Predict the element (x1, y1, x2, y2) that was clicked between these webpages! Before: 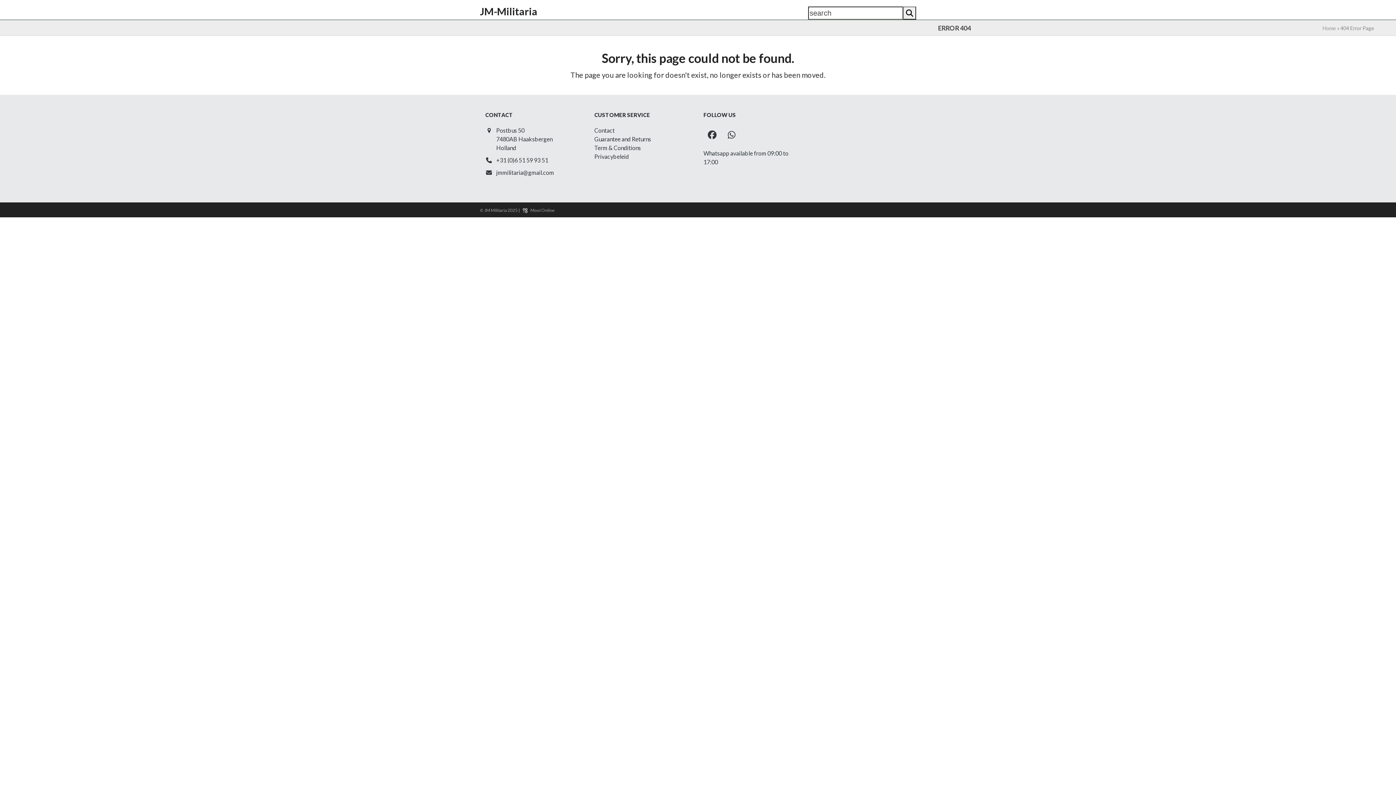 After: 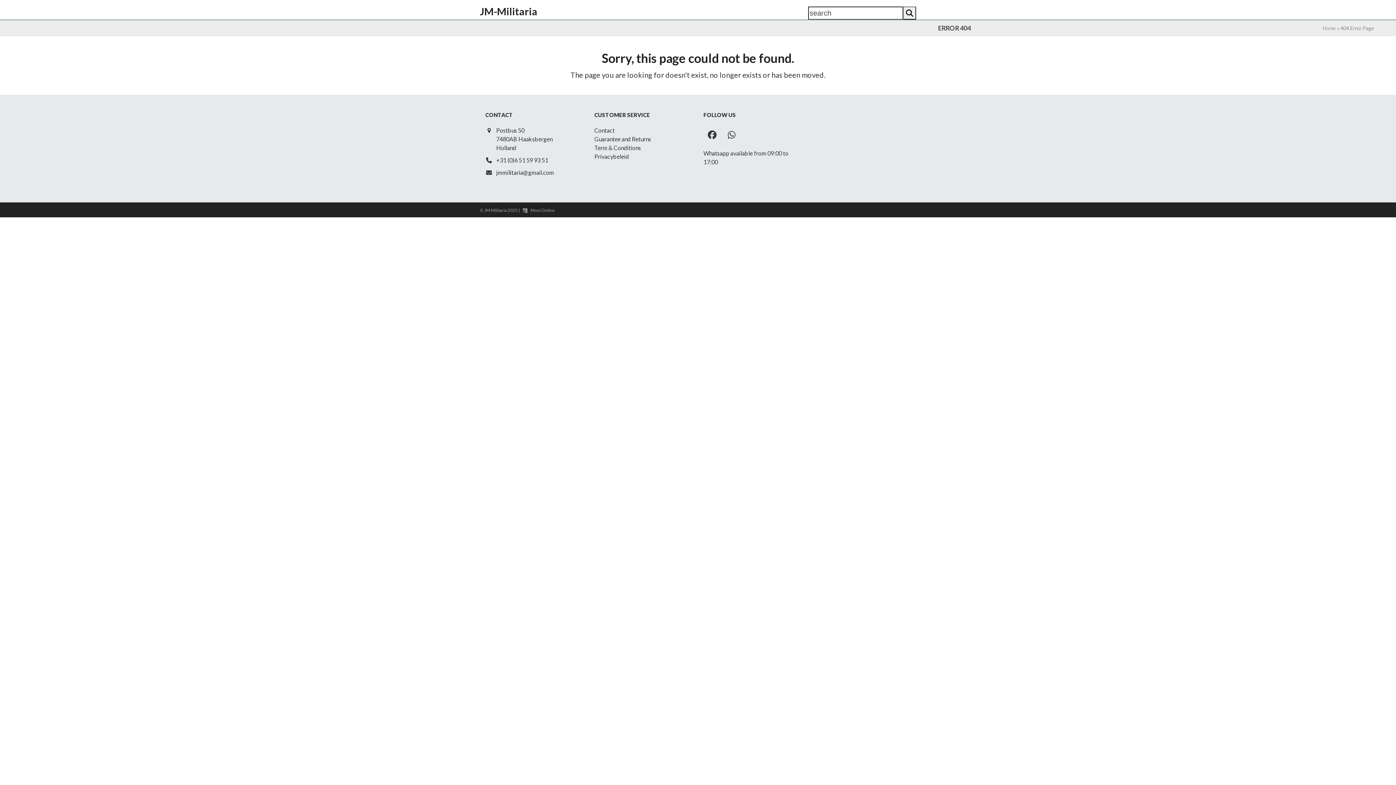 Action: label: jmmilitaria@gmail.com bbox: (496, 169, 554, 176)